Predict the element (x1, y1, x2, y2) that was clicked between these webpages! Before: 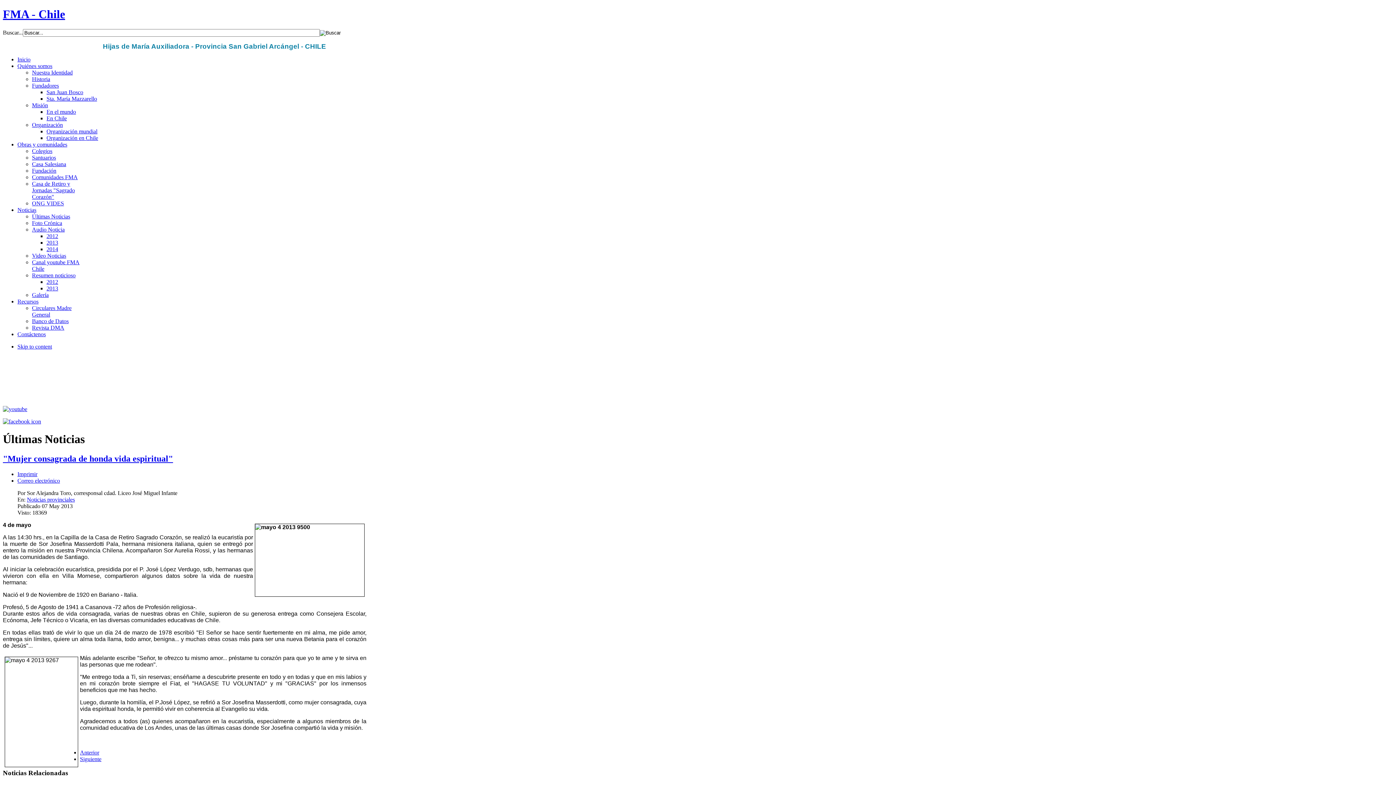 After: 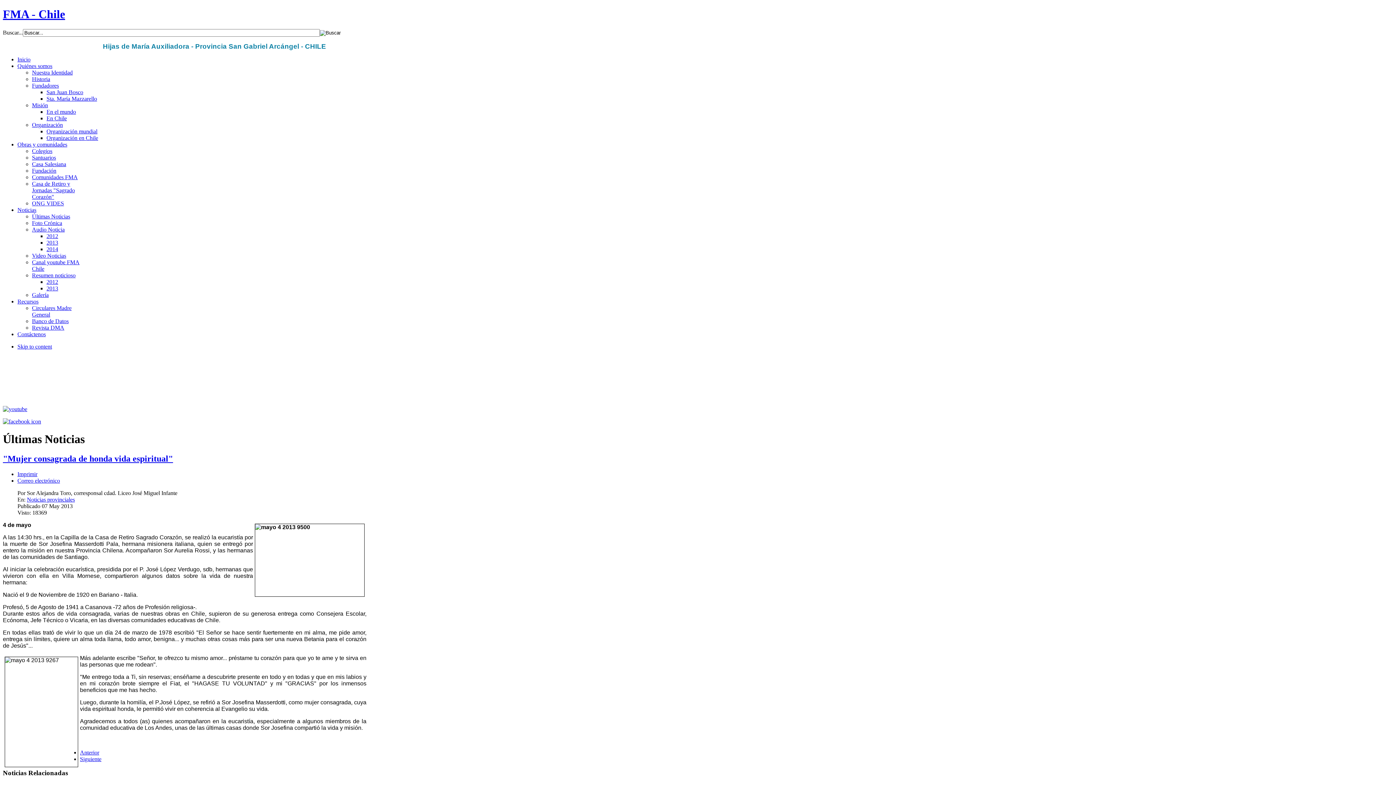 Action: label: Quiénes somos bbox: (17, 62, 52, 69)